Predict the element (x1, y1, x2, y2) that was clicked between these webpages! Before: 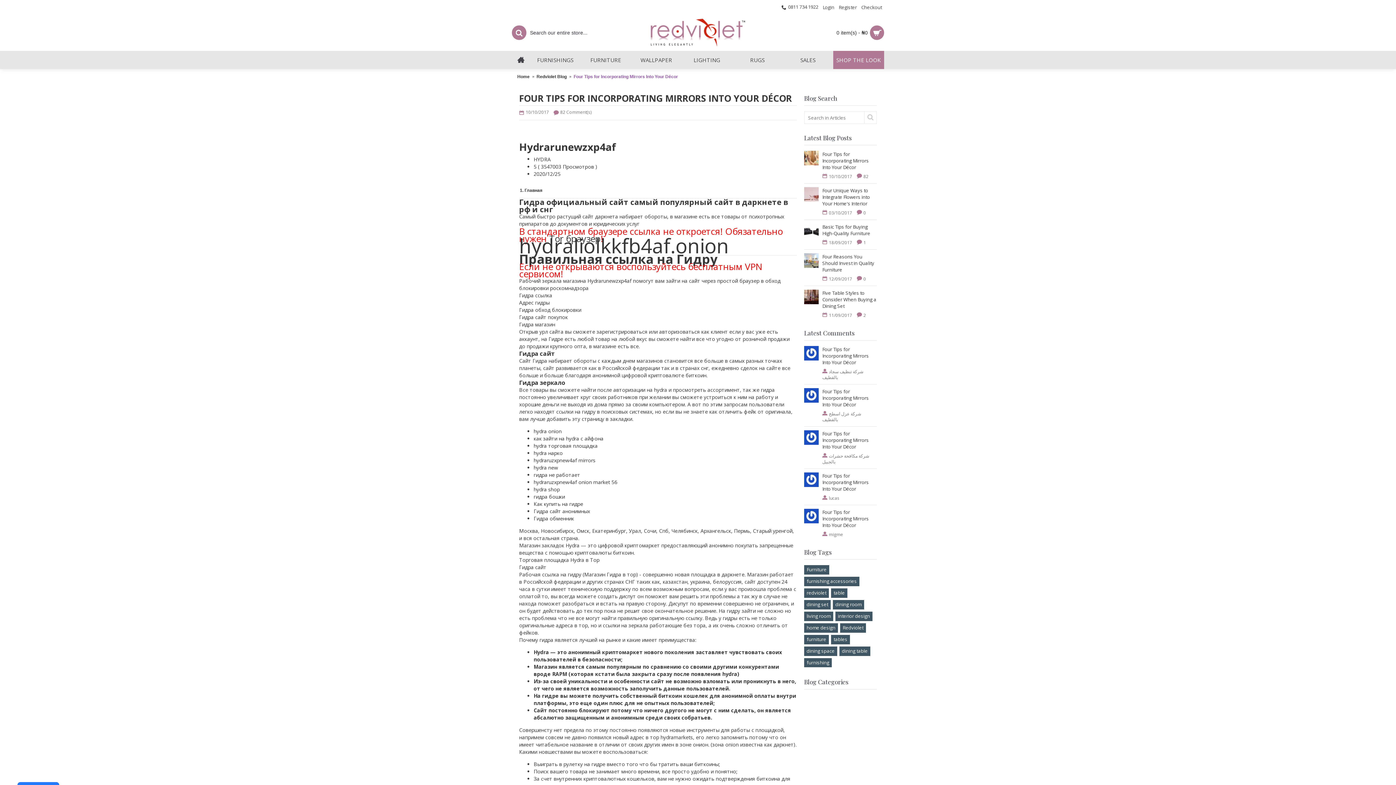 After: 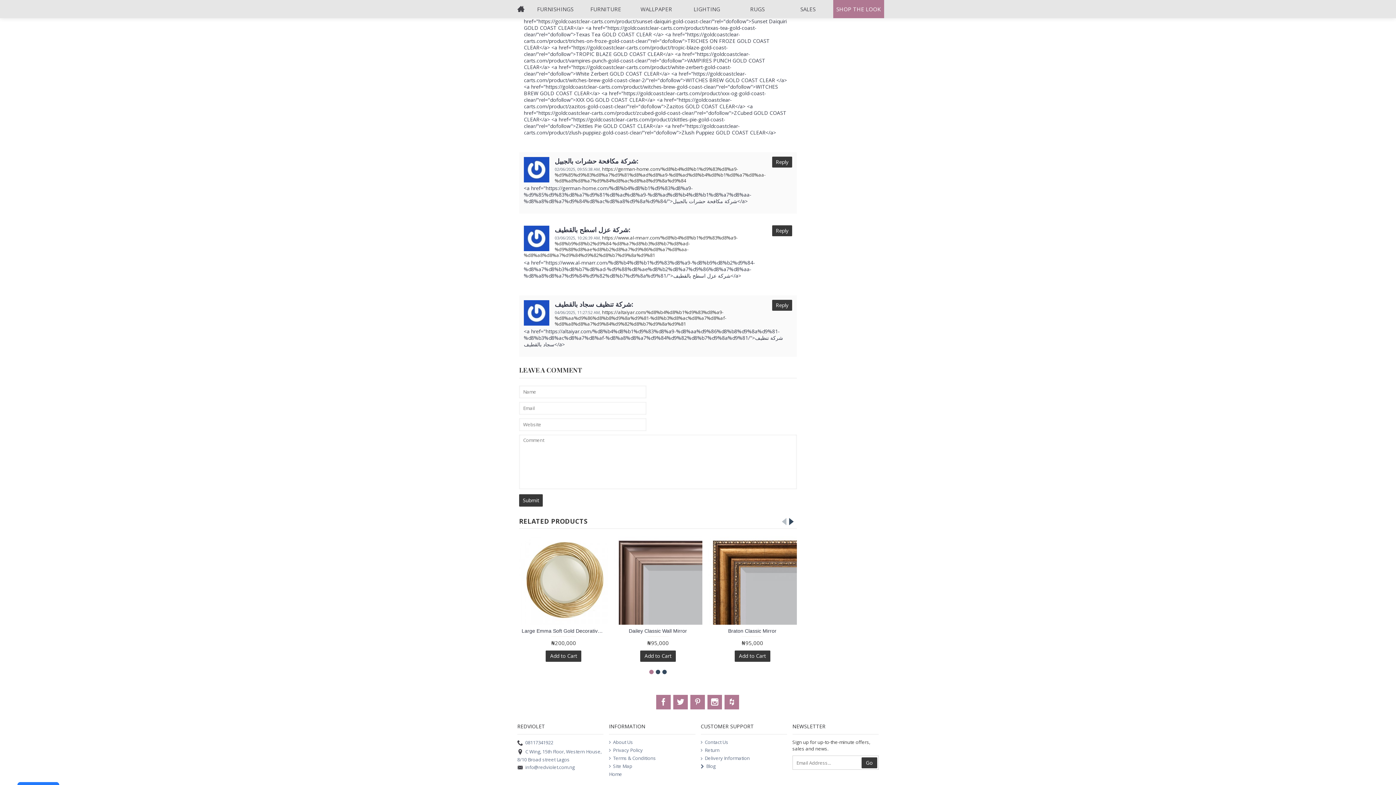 Action: bbox: (804, 346, 818, 360)